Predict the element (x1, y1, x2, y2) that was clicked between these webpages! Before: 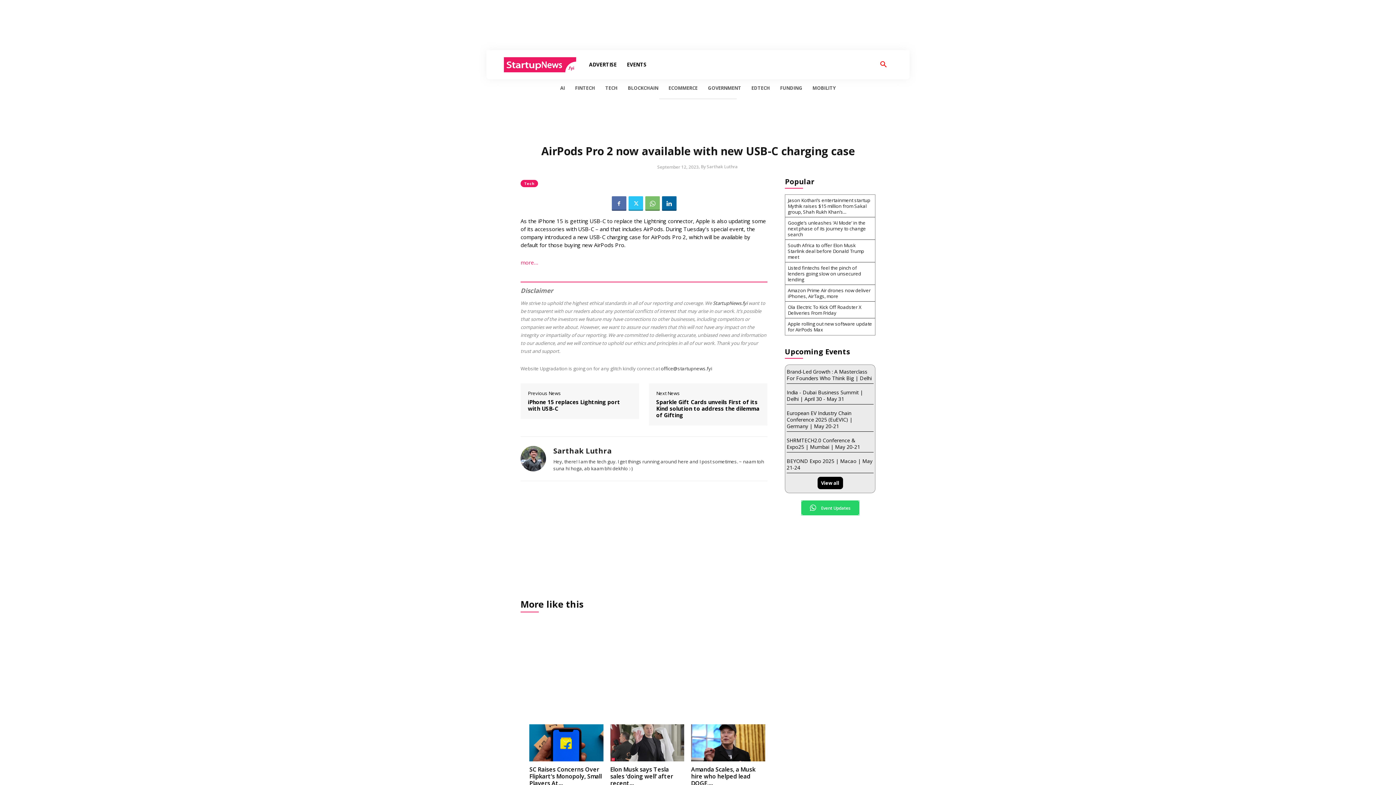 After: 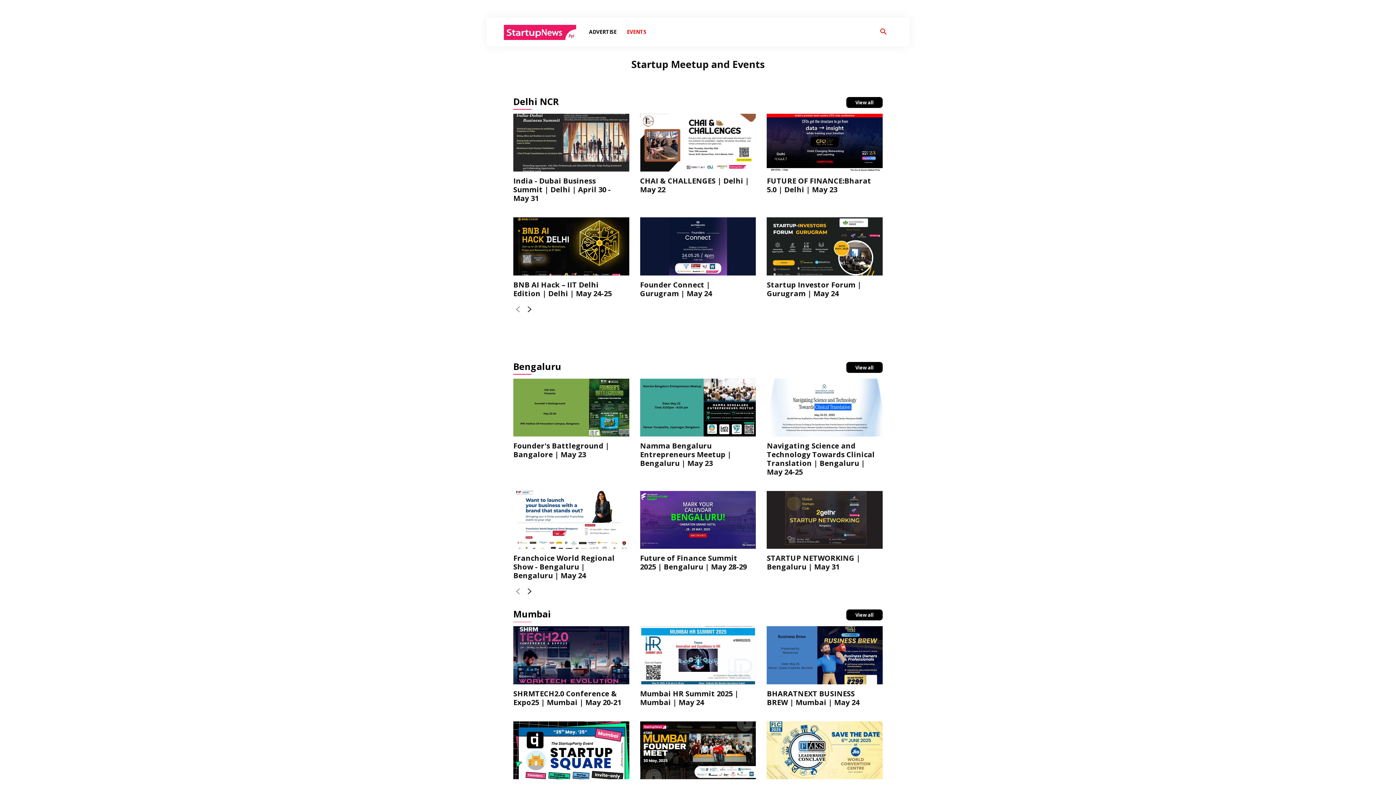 Action: bbox: (621, 56, 651, 73) label: EVENTS